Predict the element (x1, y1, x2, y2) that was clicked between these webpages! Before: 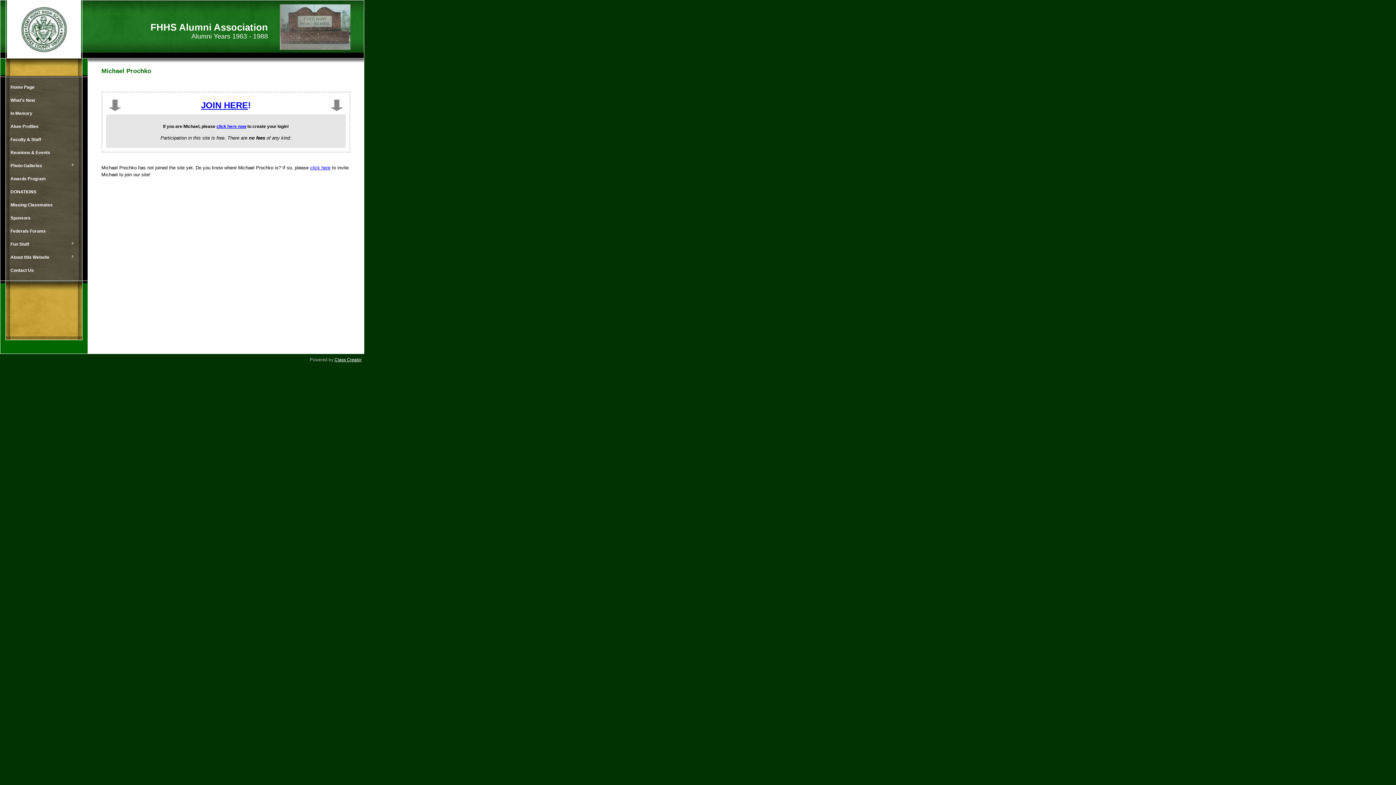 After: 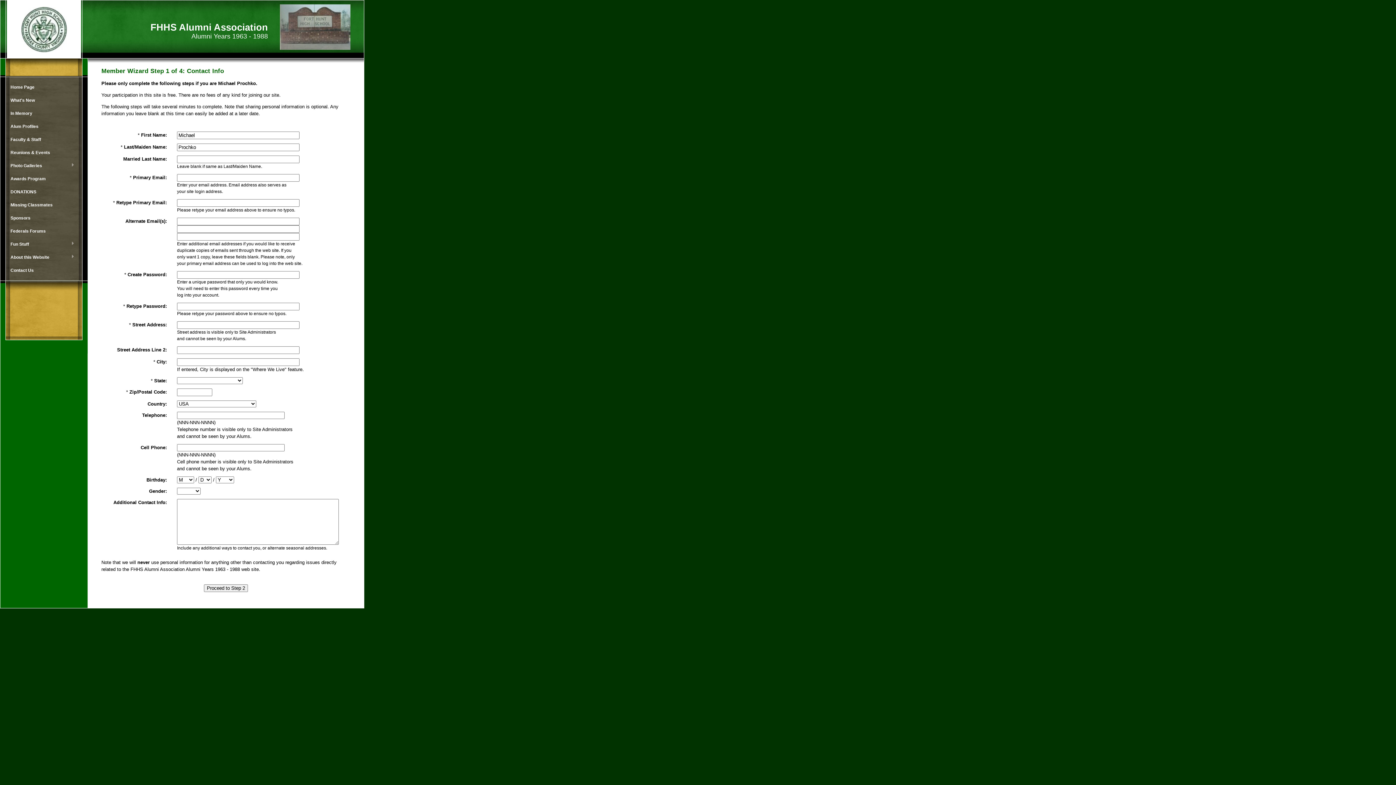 Action: label: click here now bbox: (216, 124, 246, 129)